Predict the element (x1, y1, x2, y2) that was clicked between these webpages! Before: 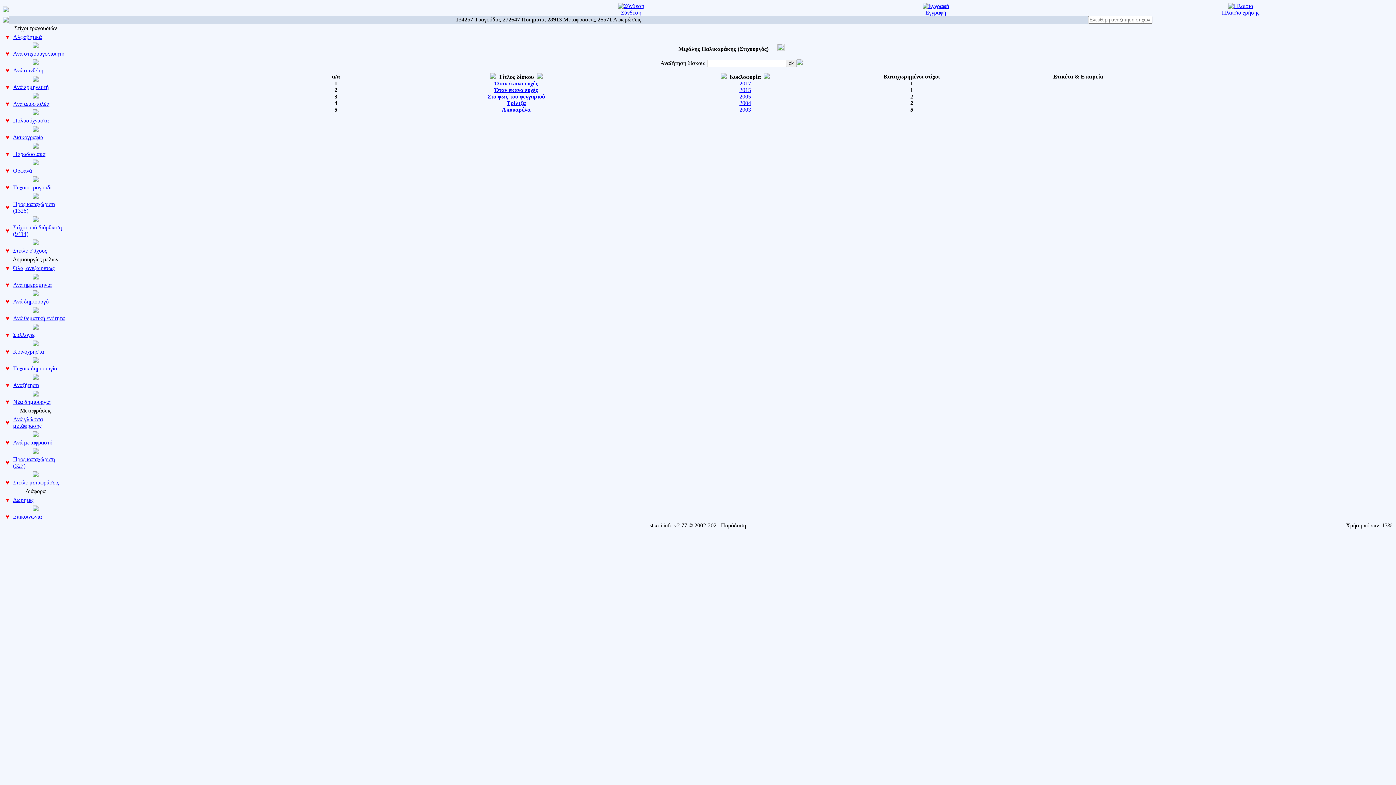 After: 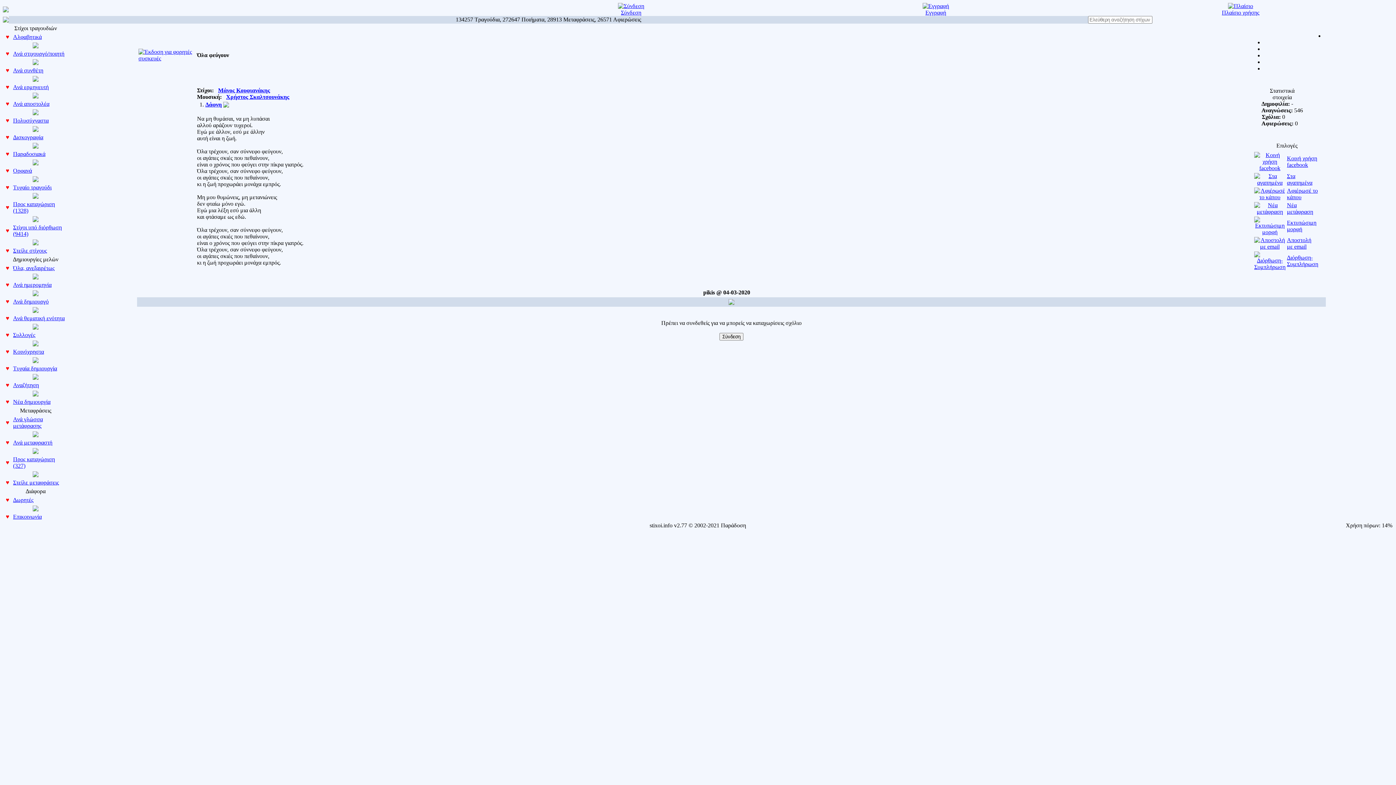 Action: label: Τυχαίο τραγούδι bbox: (13, 184, 51, 190)